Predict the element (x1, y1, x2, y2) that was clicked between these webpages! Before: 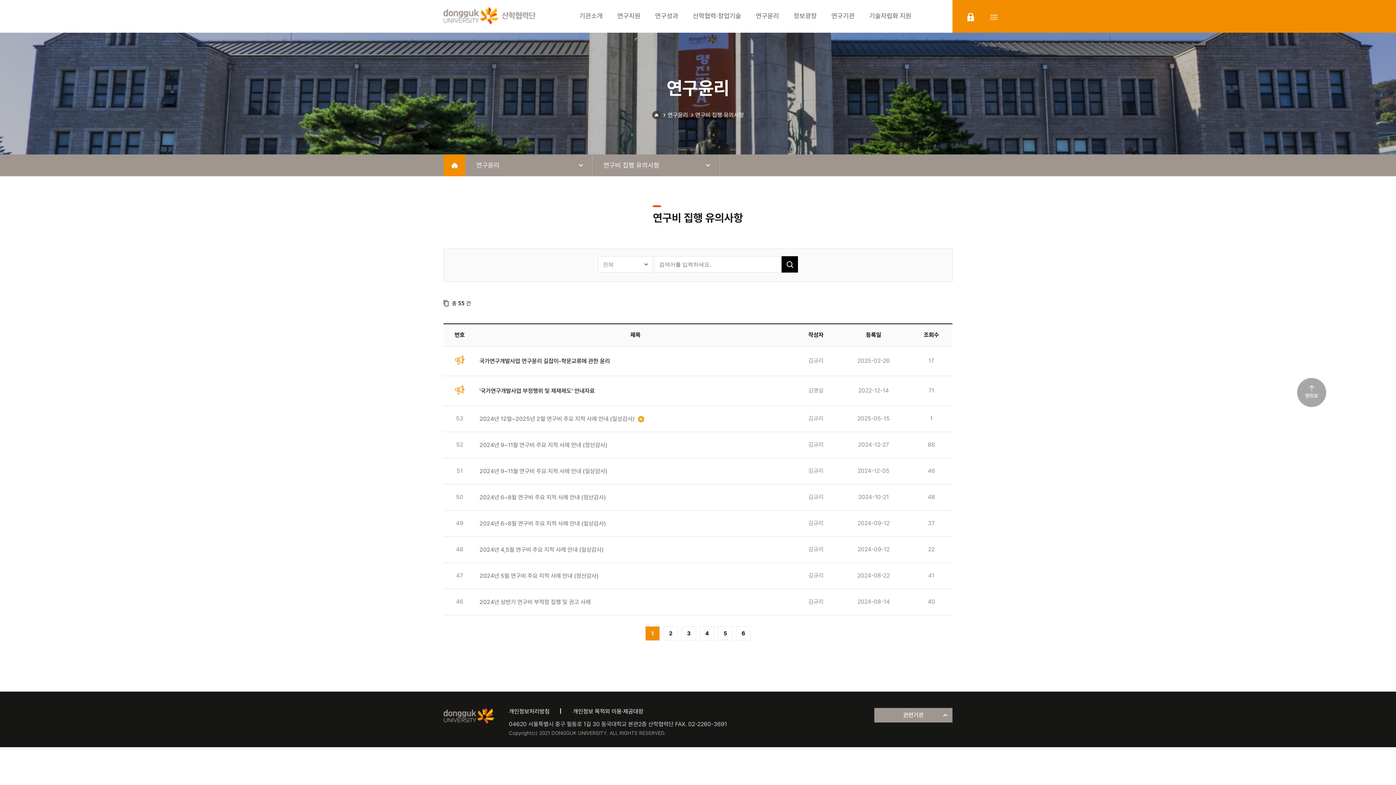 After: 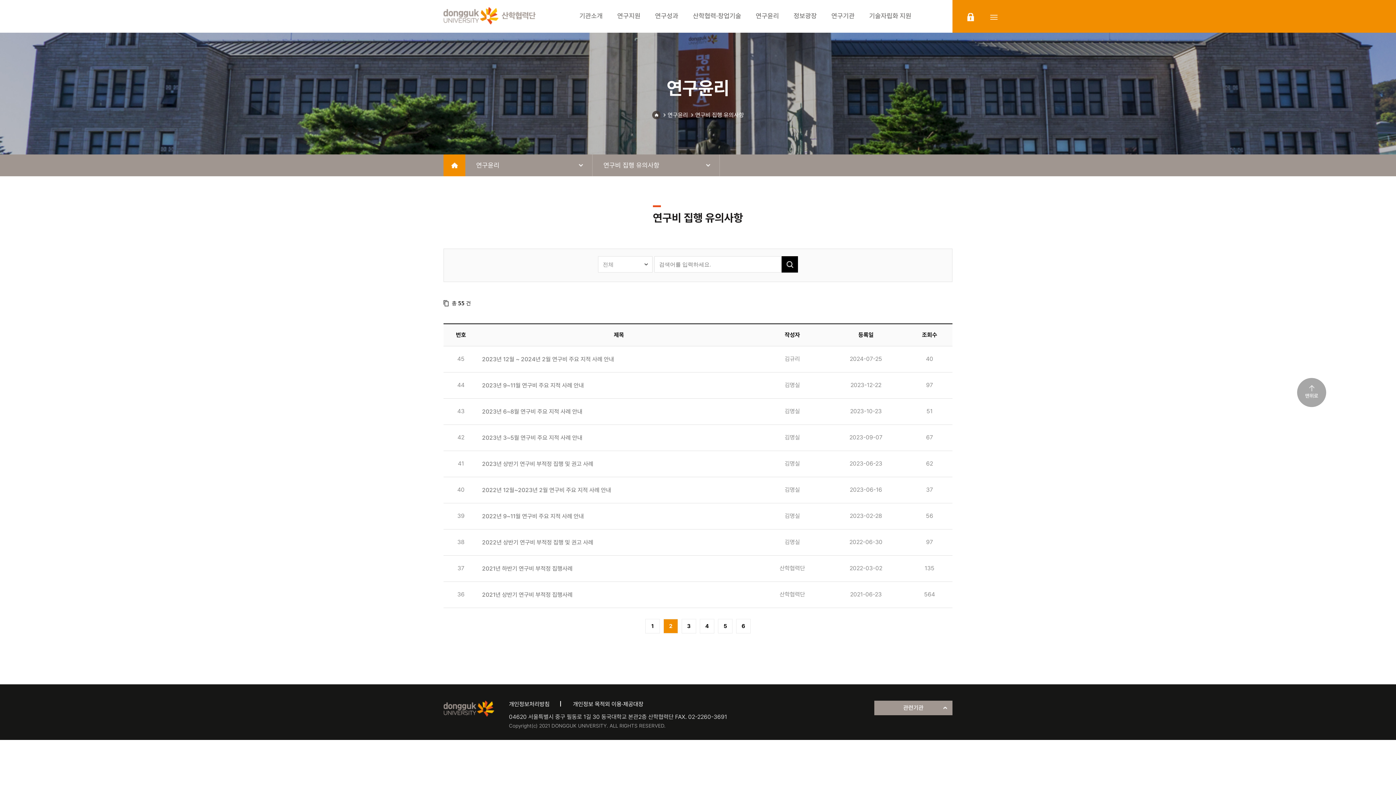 Action: label: 2 bbox: (663, 626, 678, 641)